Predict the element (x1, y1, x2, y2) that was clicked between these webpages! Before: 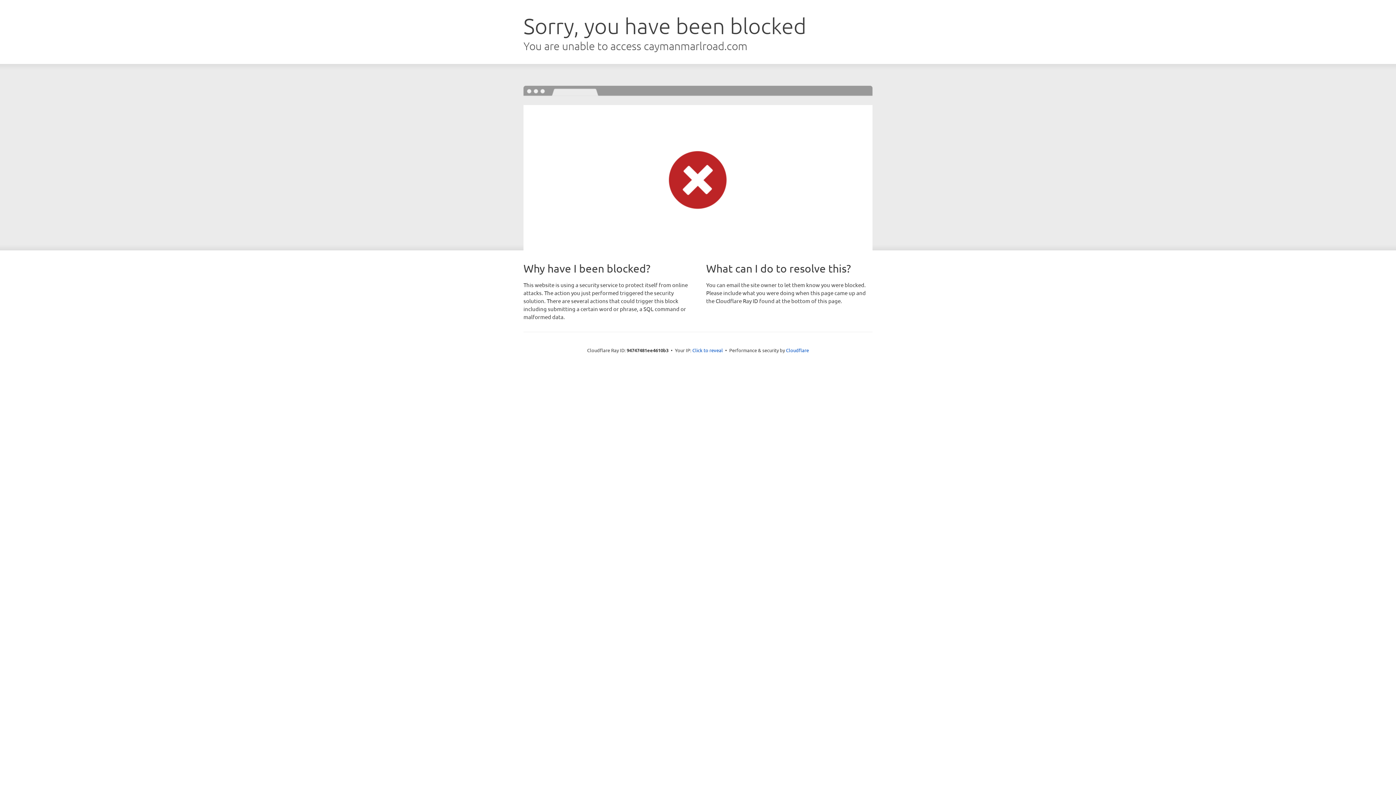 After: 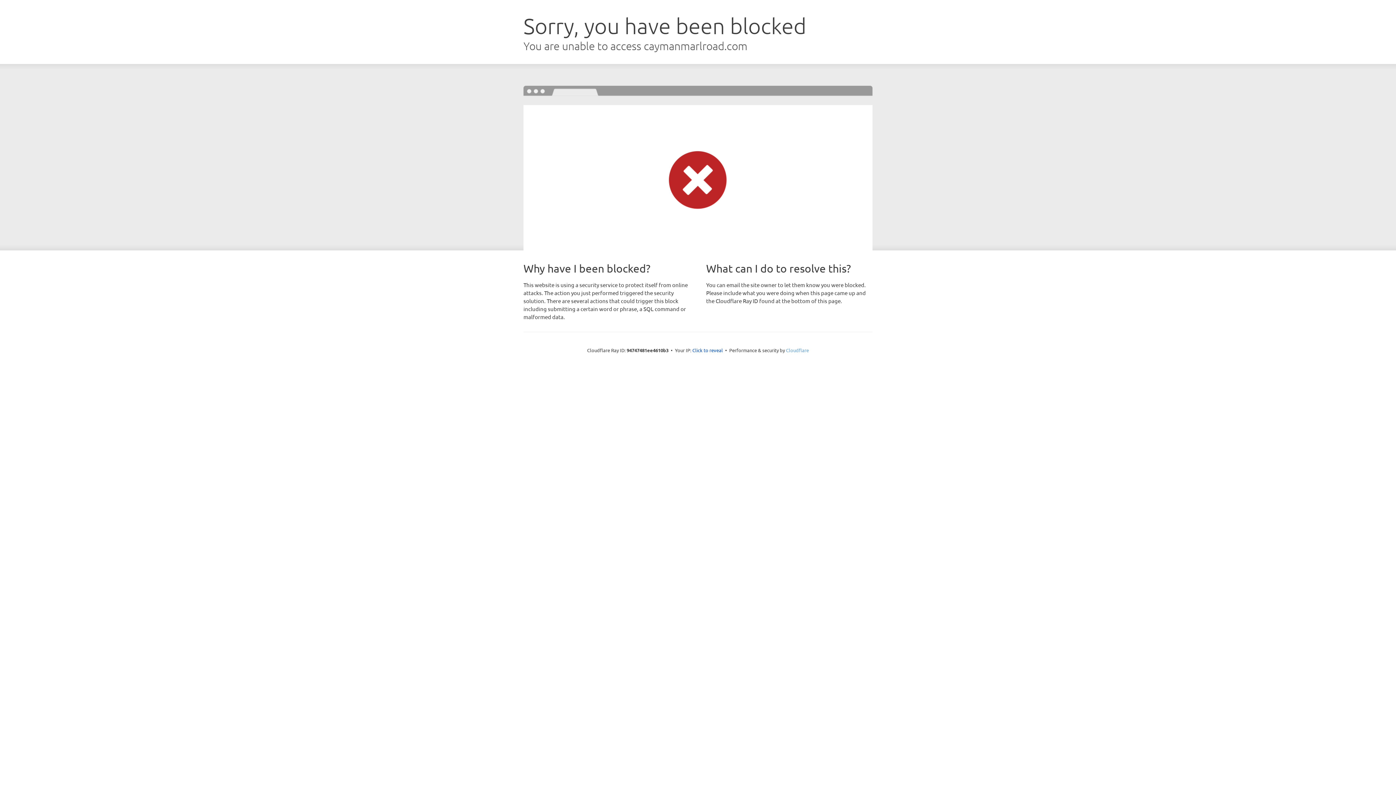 Action: bbox: (786, 347, 809, 353) label: Cloudflare